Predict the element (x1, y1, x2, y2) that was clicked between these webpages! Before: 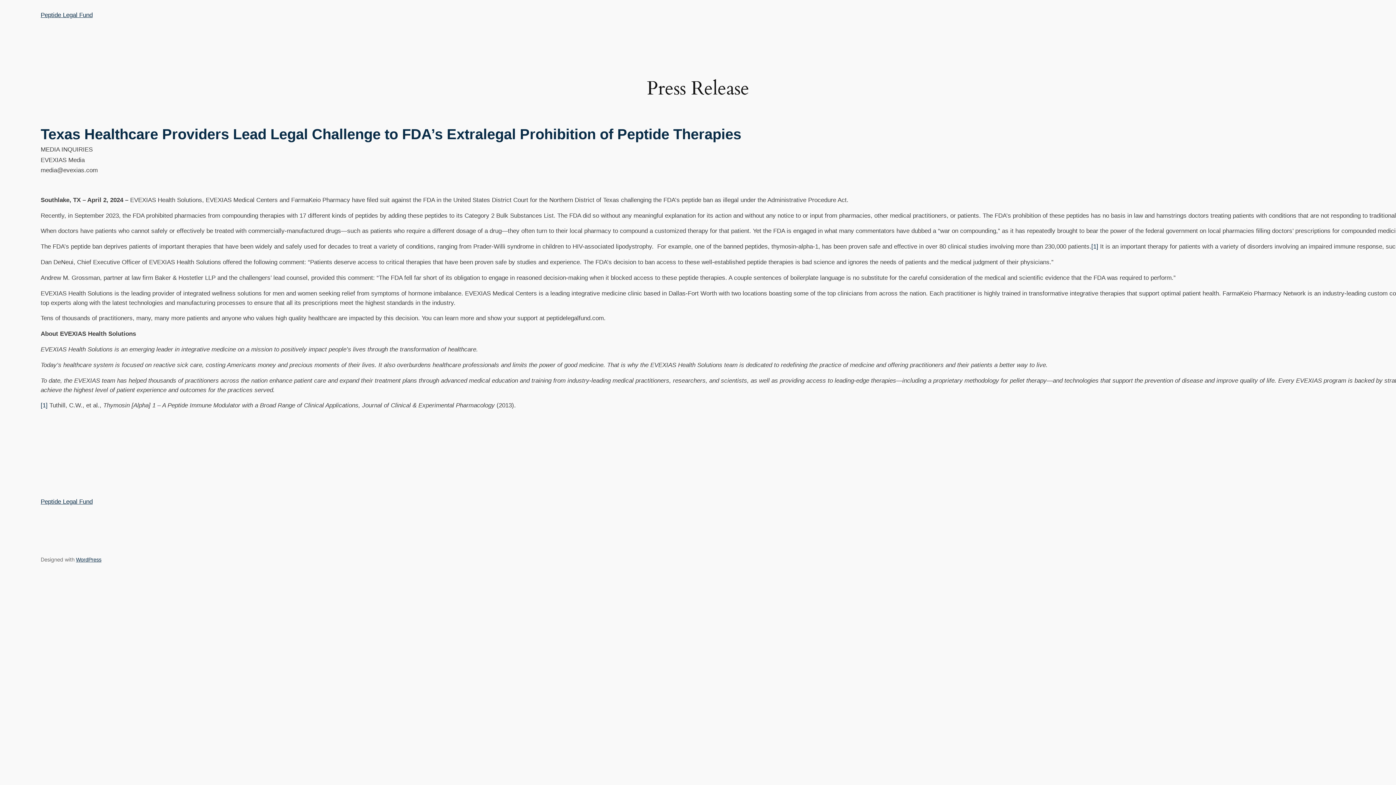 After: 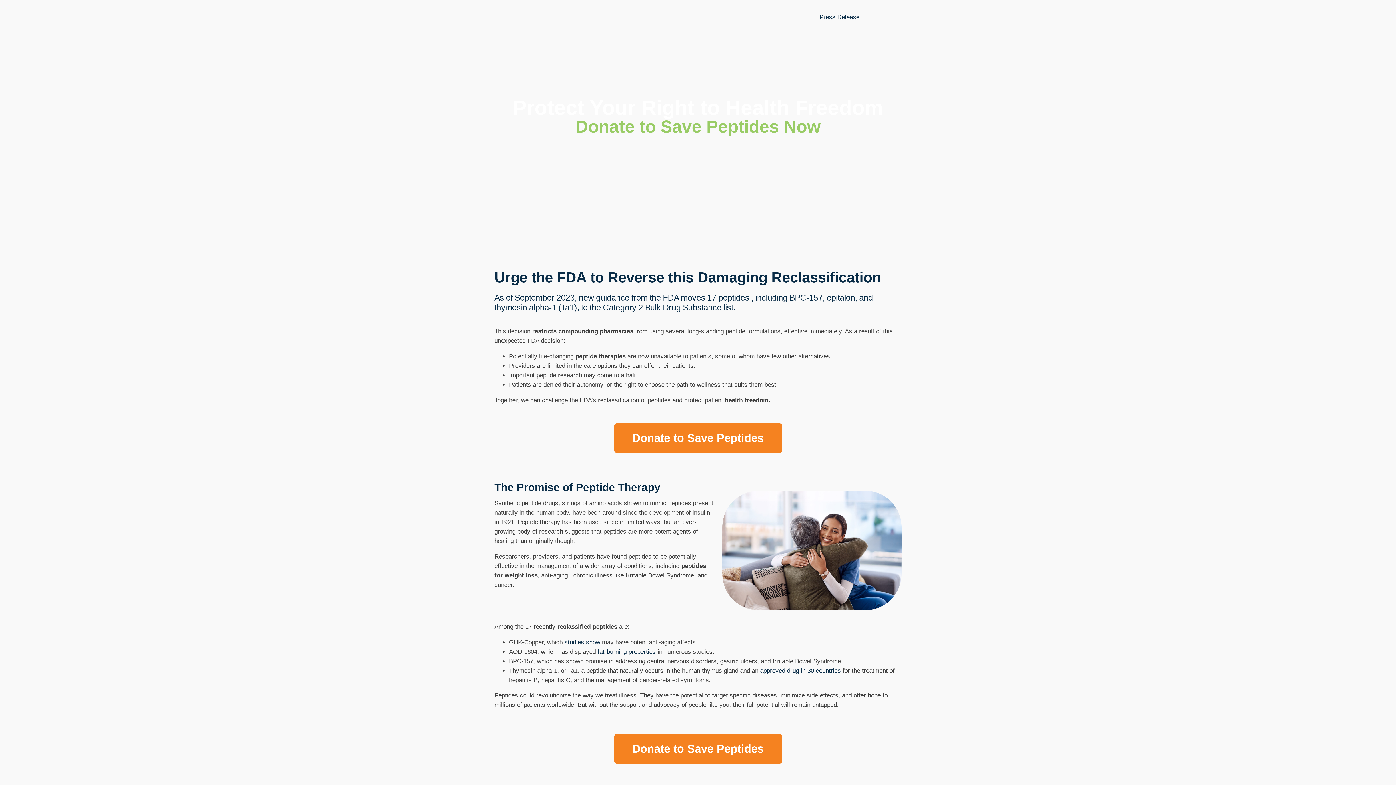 Action: bbox: (40, 498, 92, 505) label: Peptide Legal Fund